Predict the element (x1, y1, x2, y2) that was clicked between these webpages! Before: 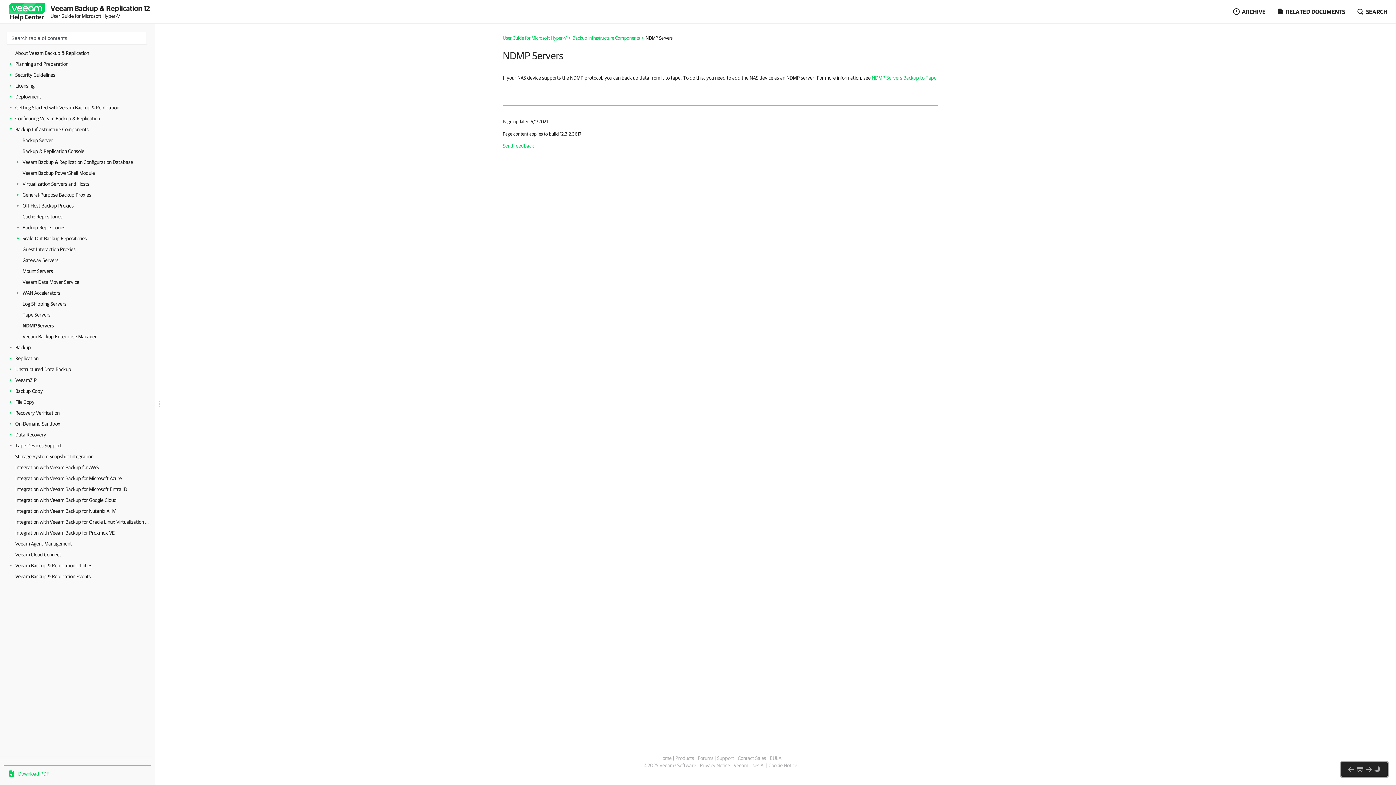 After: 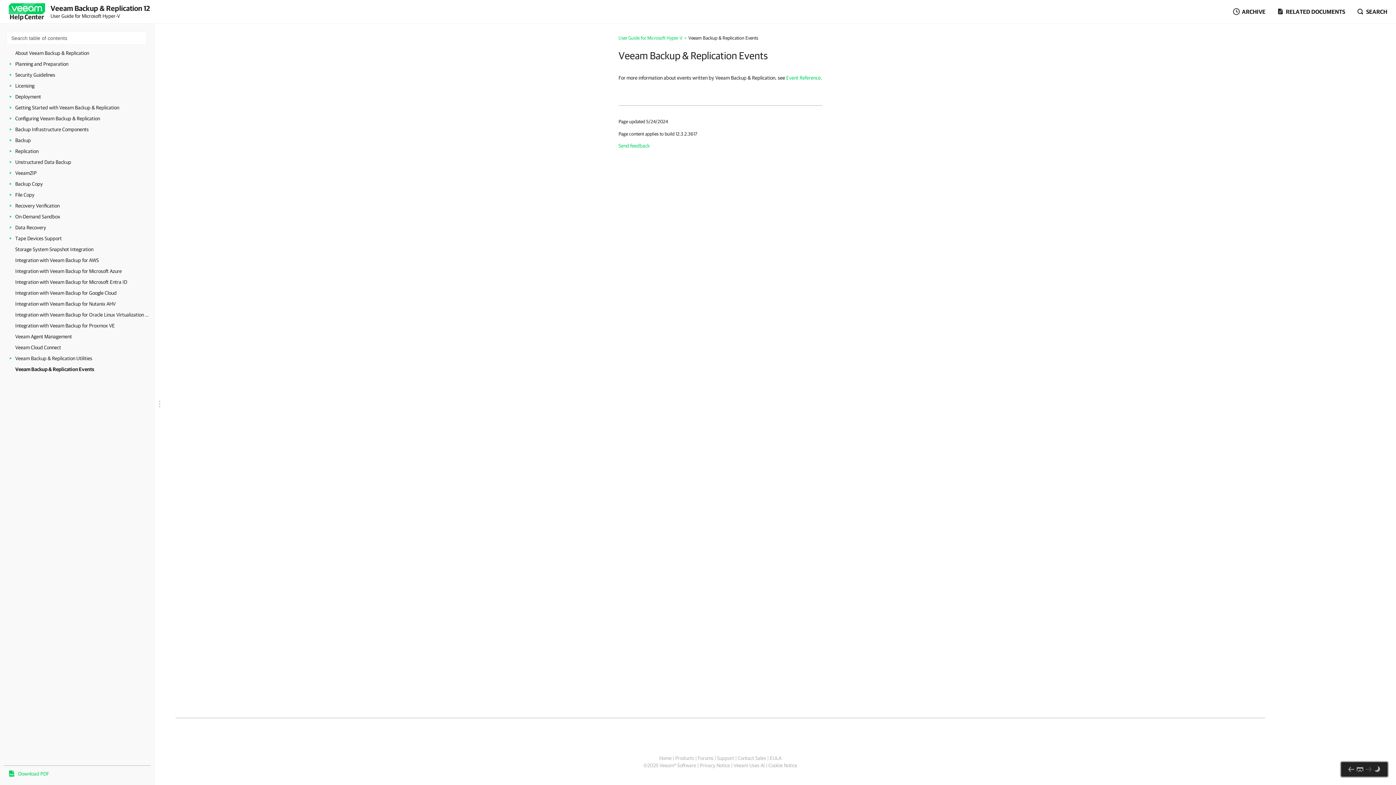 Action: bbox: (15, 571, 151, 582) label: Veeam Backup & Replication Events